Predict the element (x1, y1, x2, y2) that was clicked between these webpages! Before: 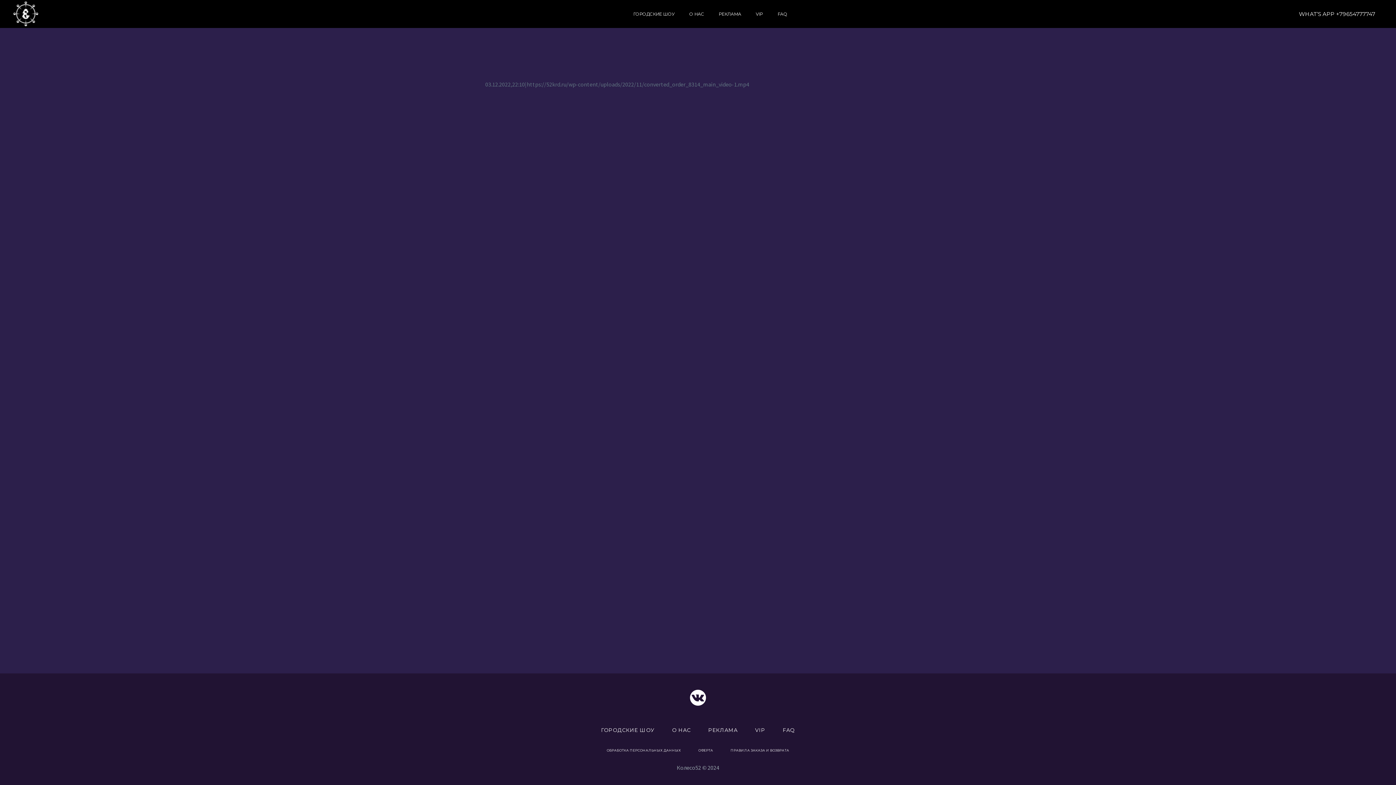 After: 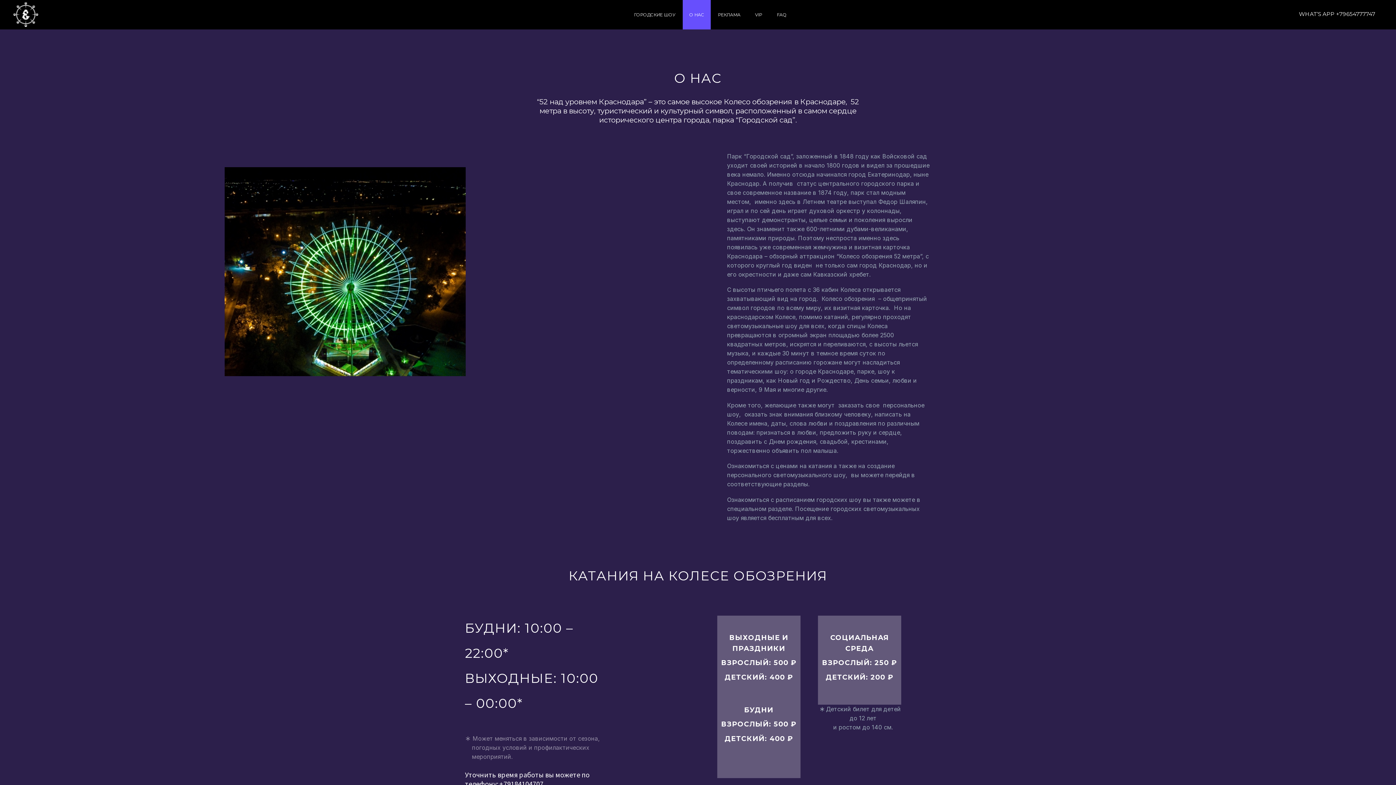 Action: bbox: (684, 11, 709, 16) label: О НАС